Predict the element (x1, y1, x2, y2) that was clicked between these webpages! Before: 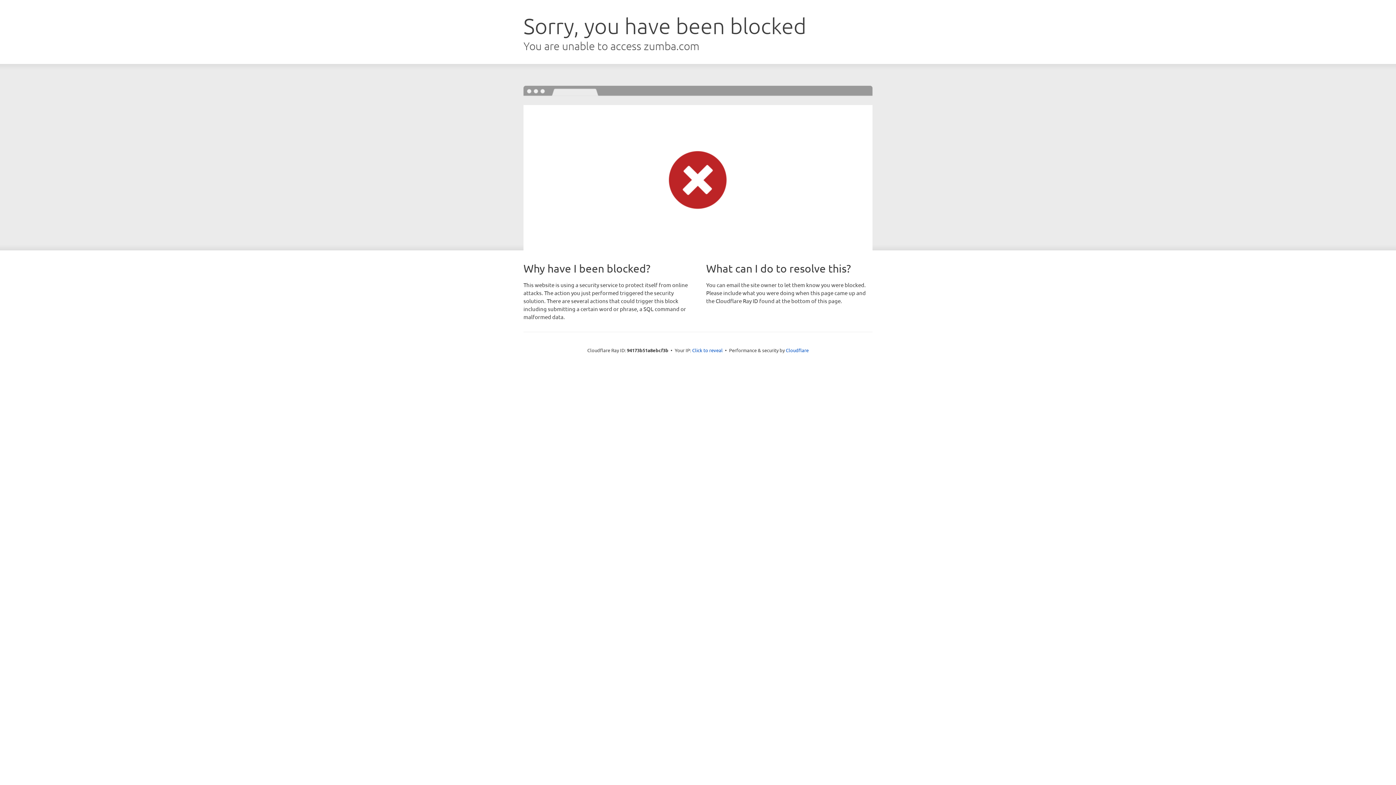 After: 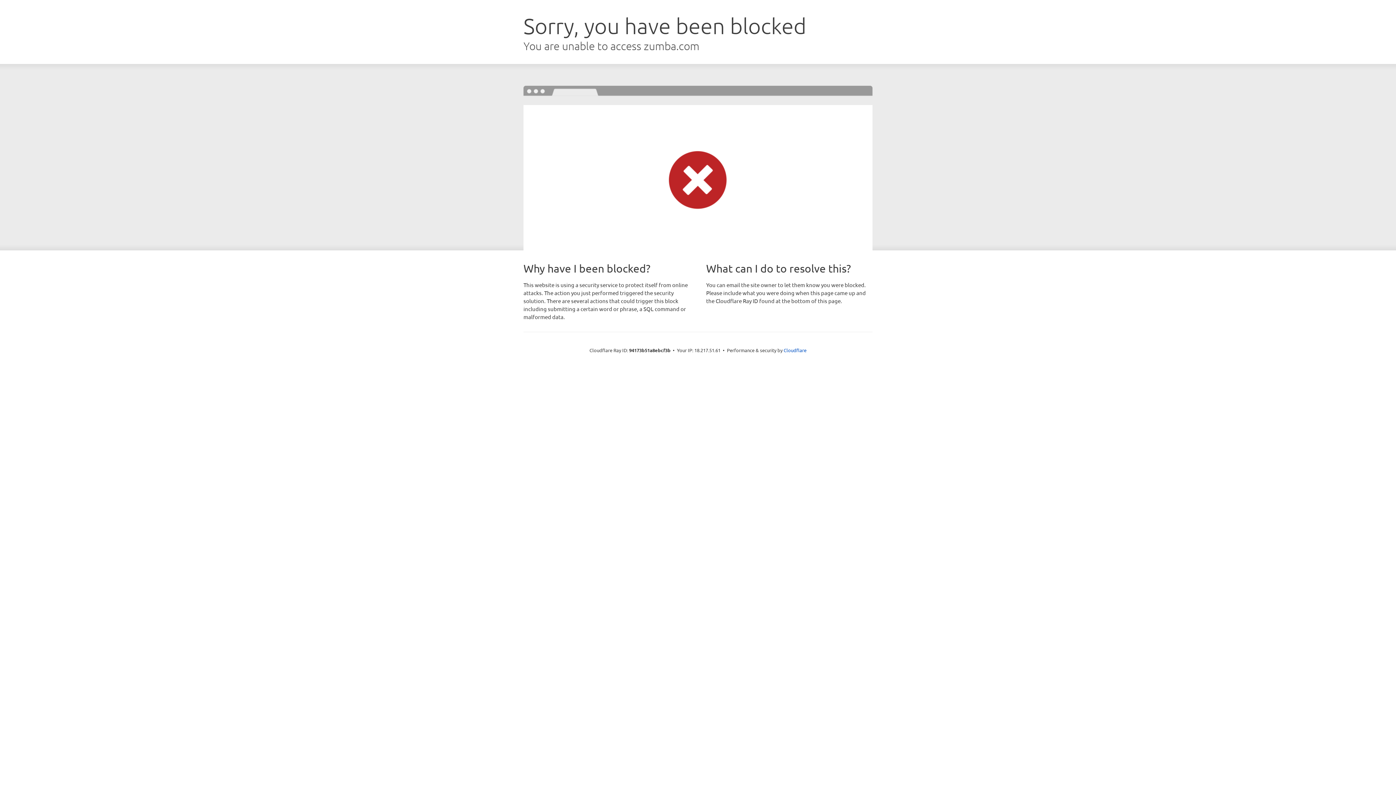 Action: bbox: (692, 346, 722, 353) label: Click to reveal